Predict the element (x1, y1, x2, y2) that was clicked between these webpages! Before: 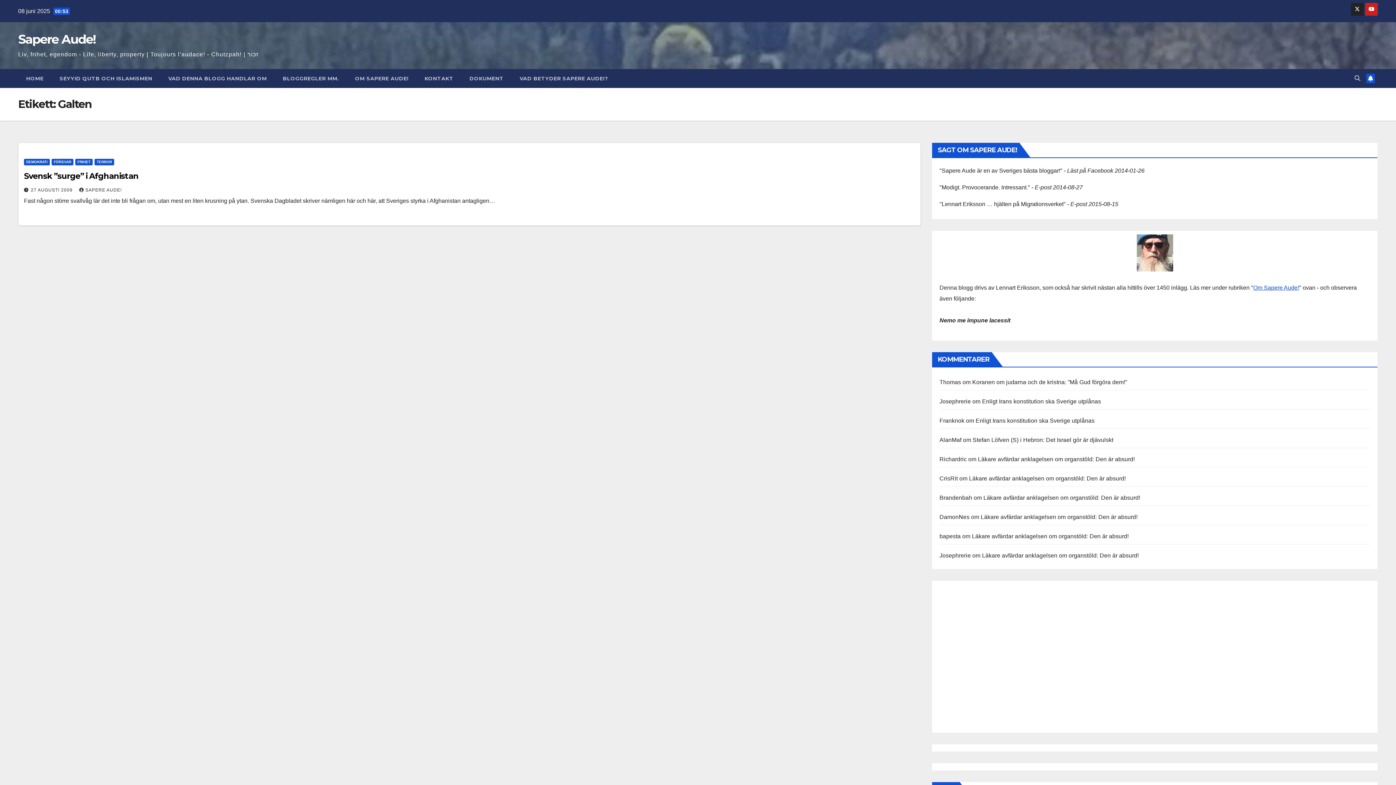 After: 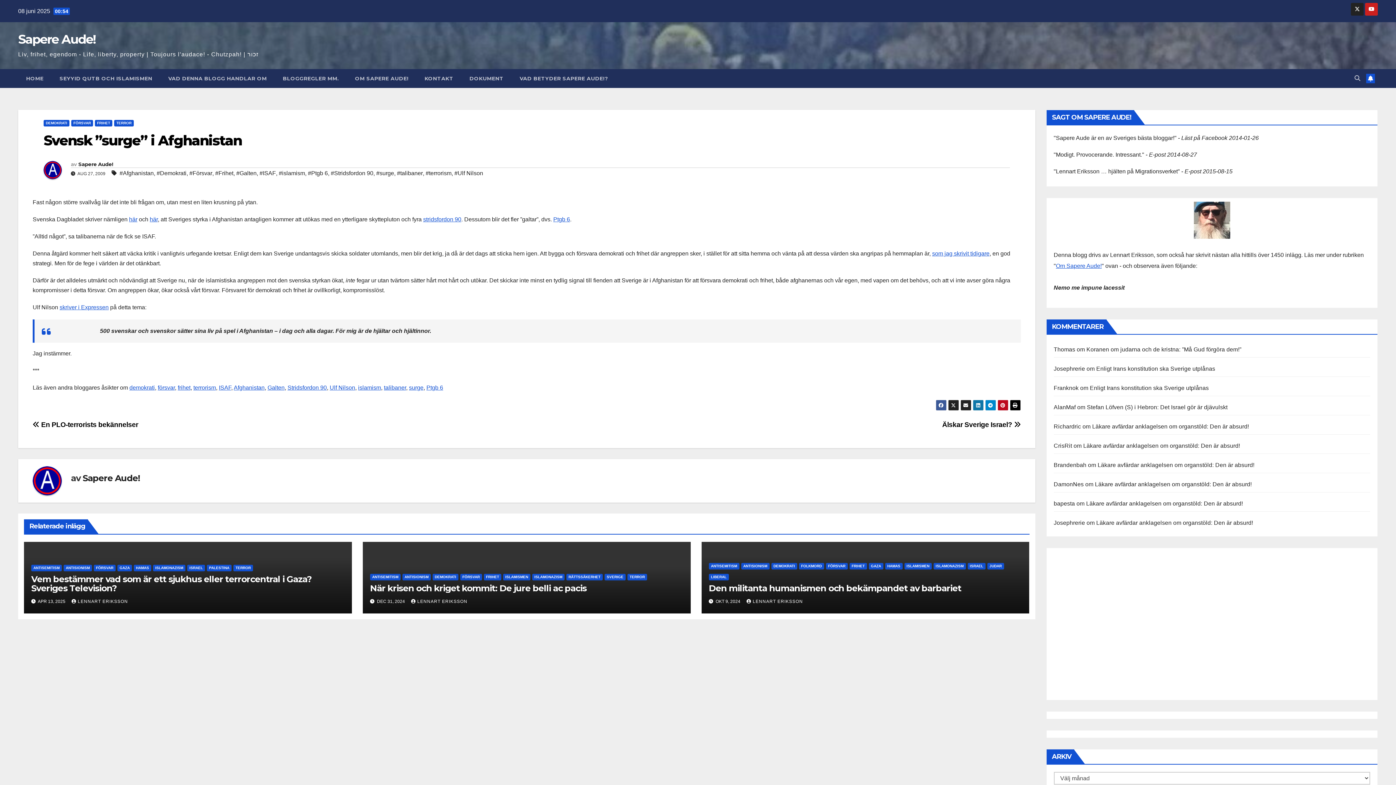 Action: label: Svensk ”surge” i Afghanistan bbox: (24, 171, 138, 181)